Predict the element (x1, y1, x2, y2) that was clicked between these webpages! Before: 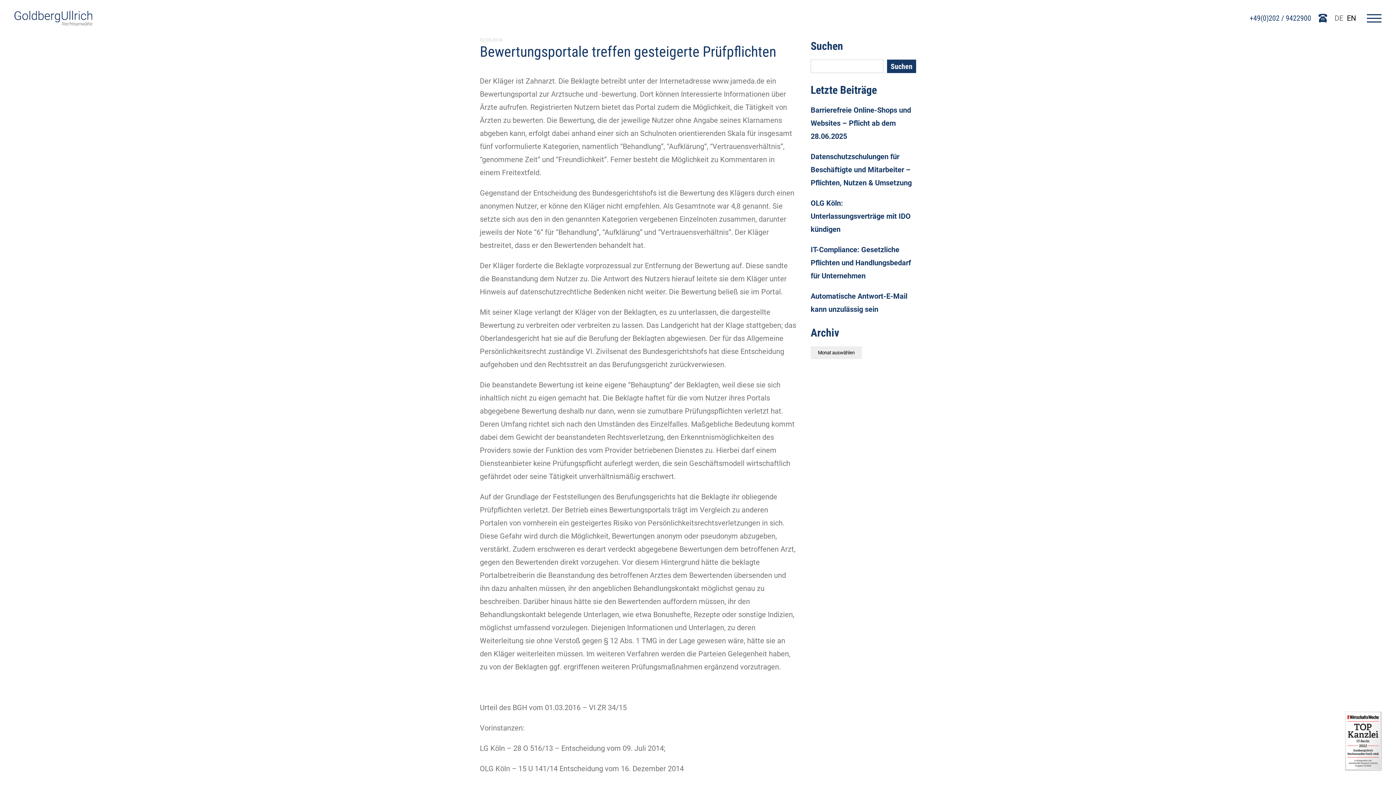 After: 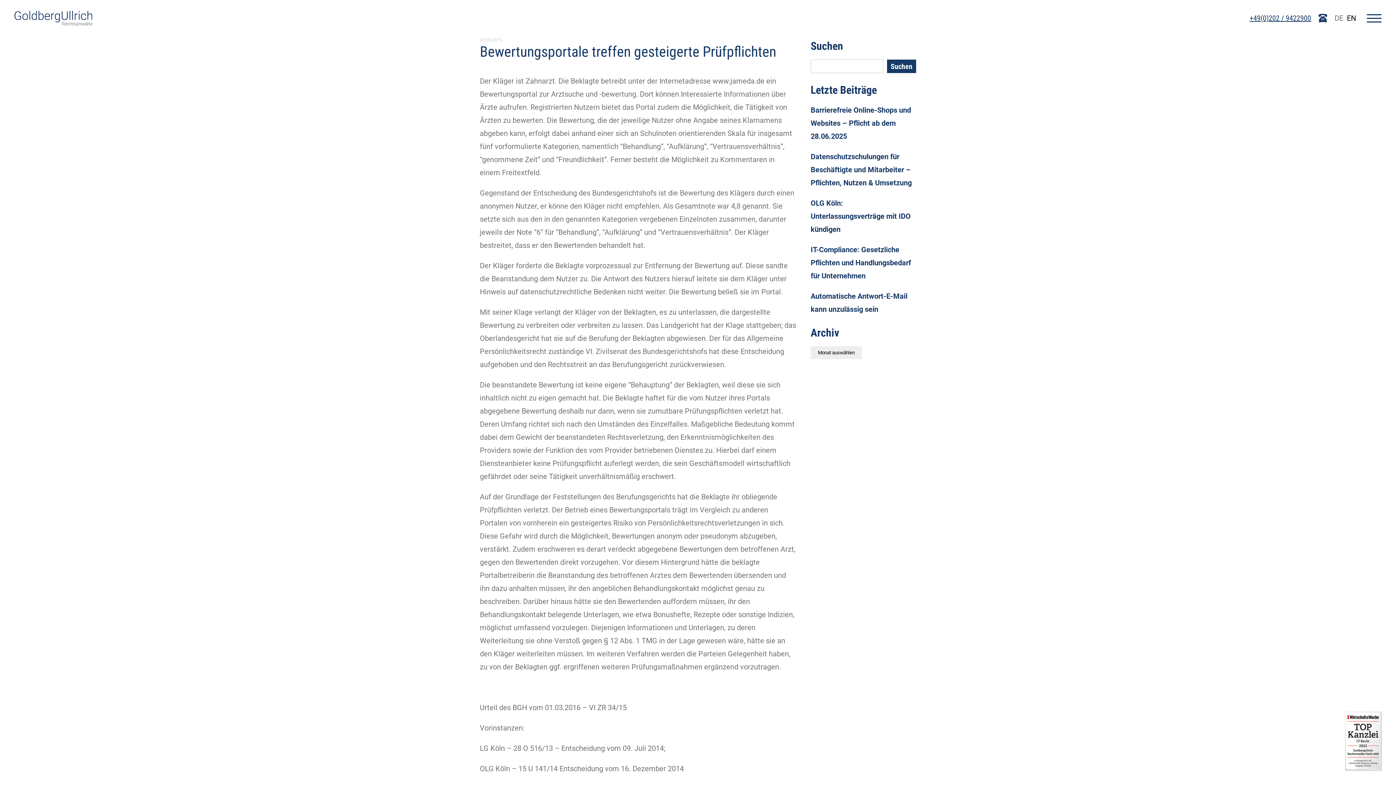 Action: bbox: (1250, 11, 1311, 24) label: +49(0)202 / 9422900